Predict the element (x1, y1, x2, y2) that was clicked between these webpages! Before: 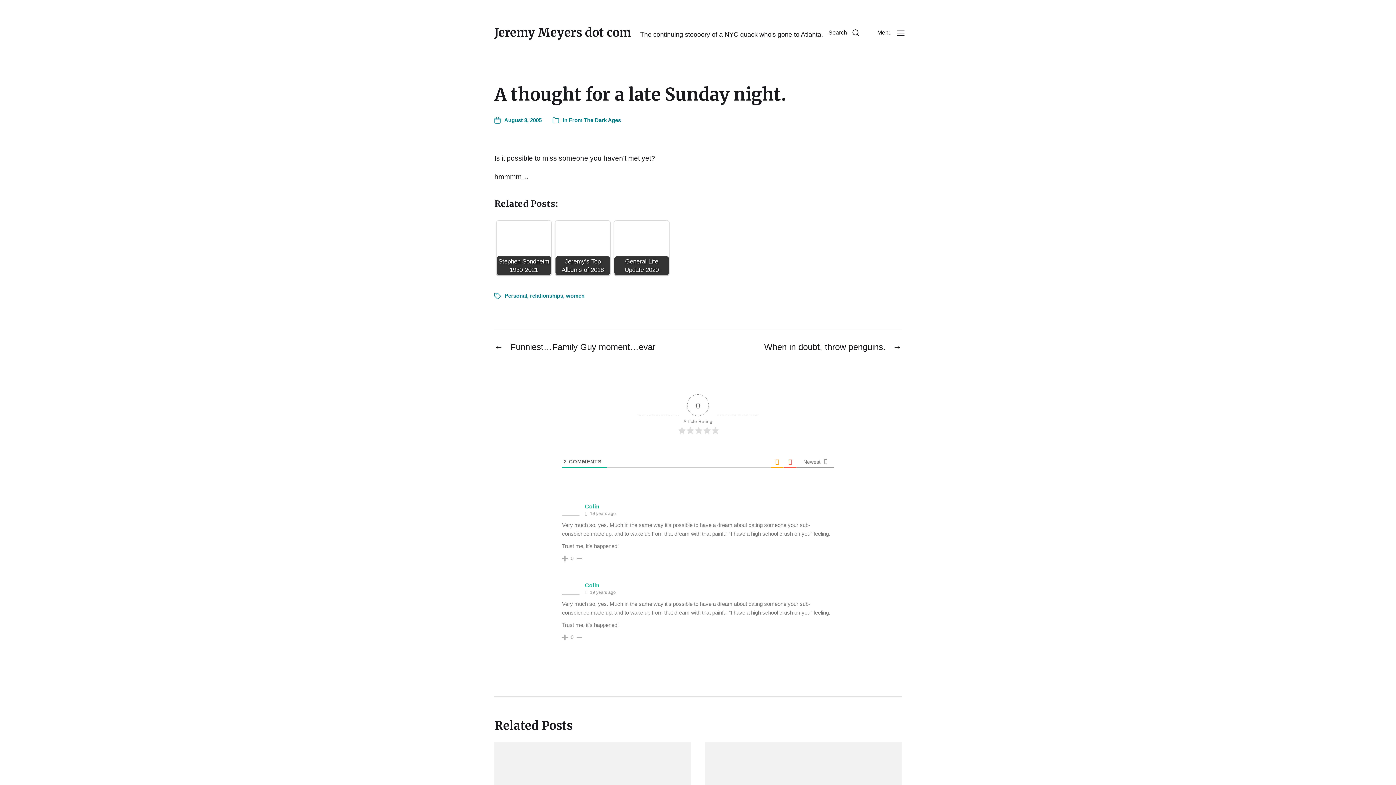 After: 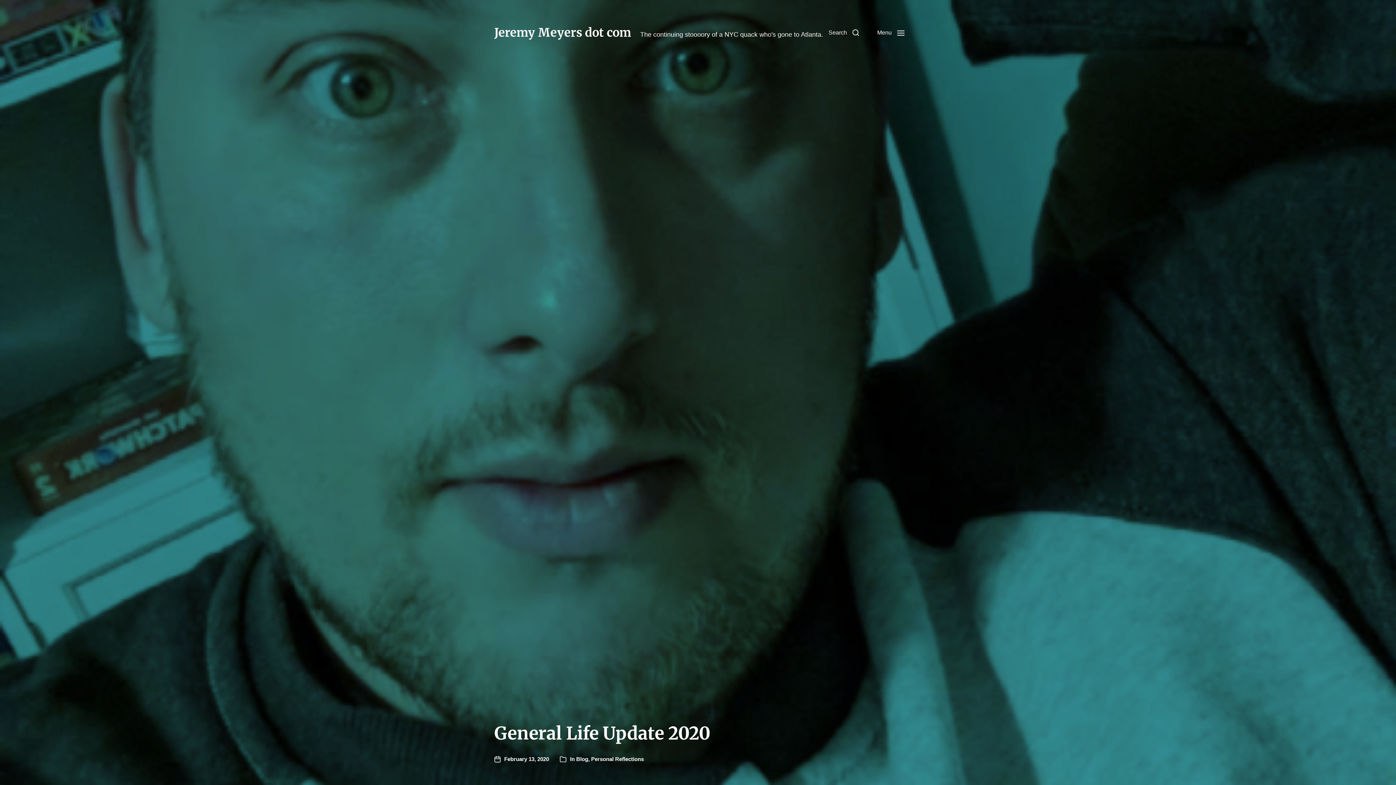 Action: bbox: (614, 220, 669, 275) label: General Life Update 2020